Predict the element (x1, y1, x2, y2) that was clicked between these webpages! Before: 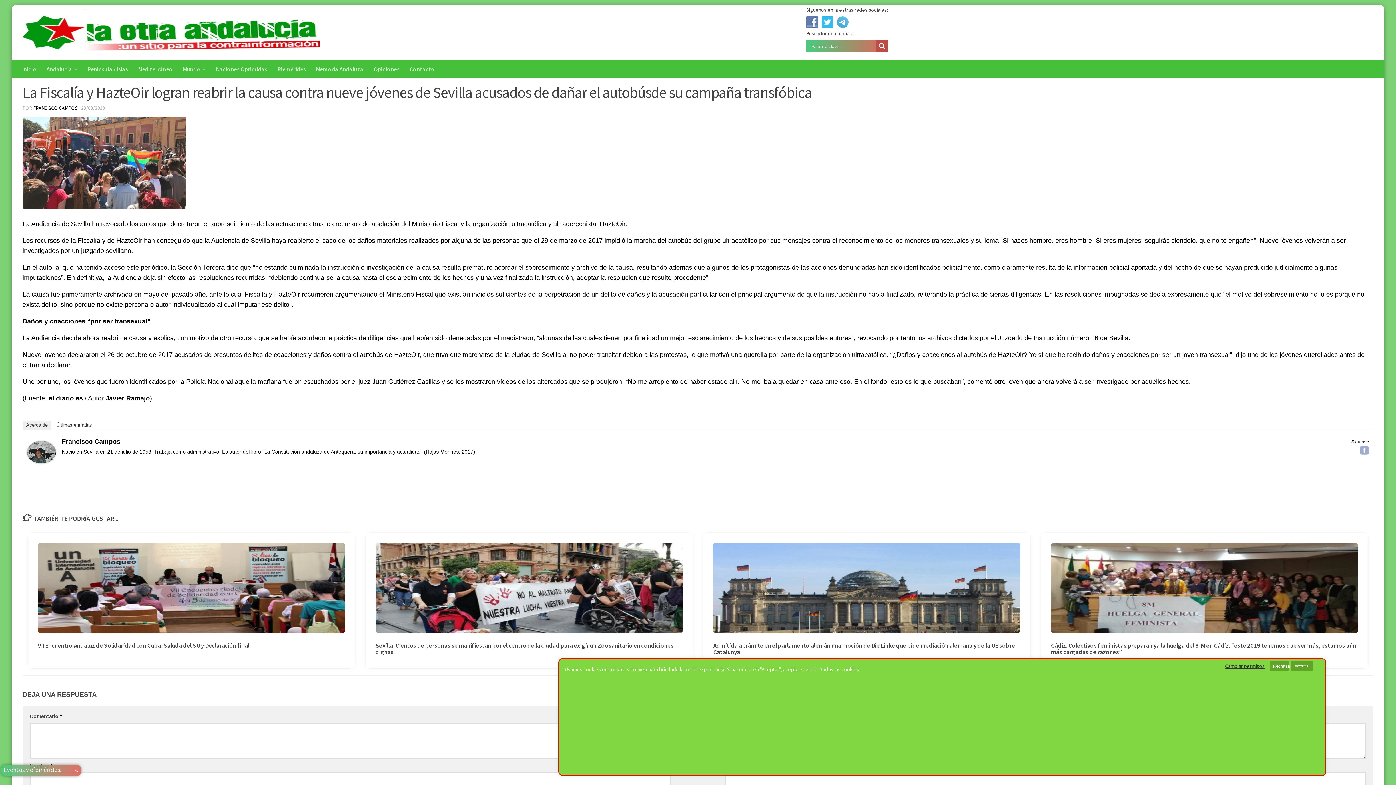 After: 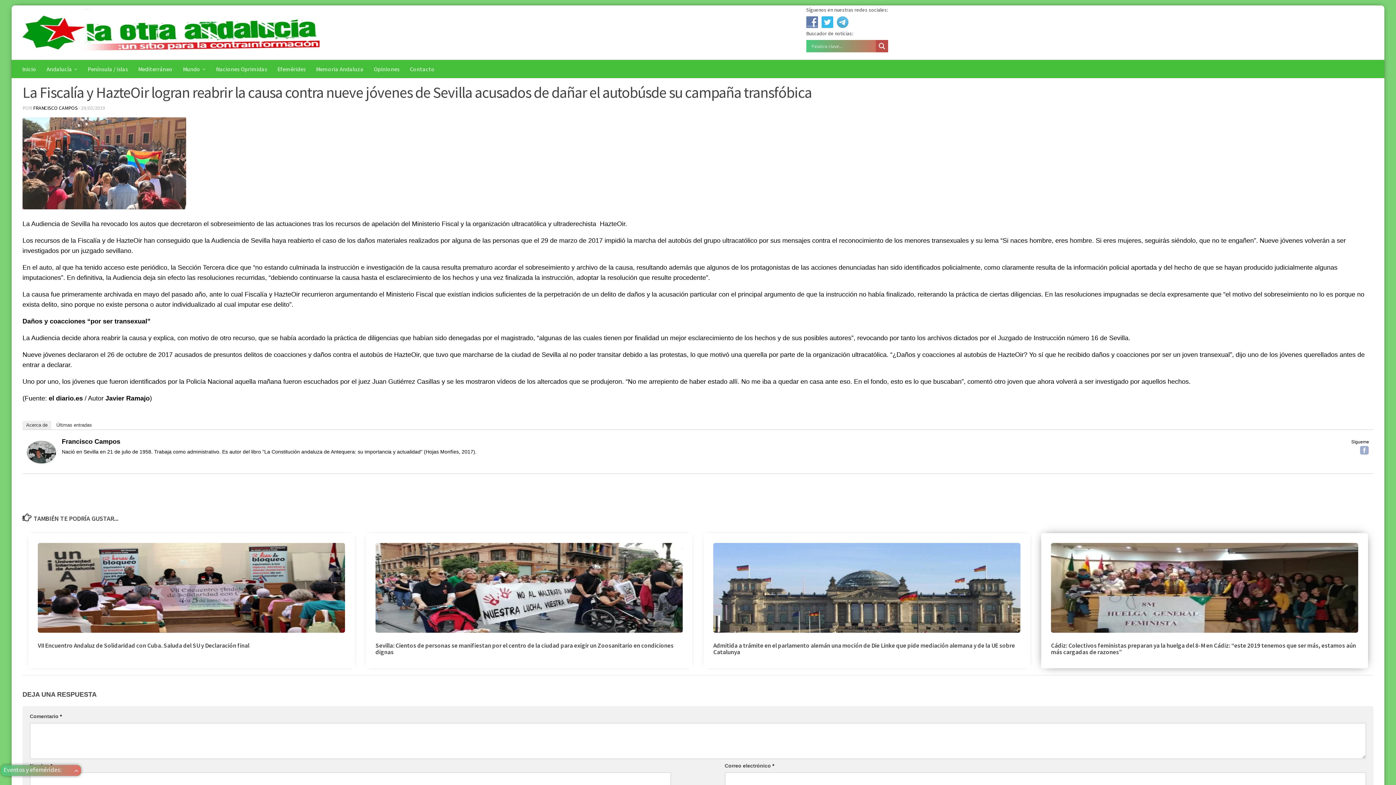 Action: label: Rechazar bbox: (1270, 661, 1289, 671)